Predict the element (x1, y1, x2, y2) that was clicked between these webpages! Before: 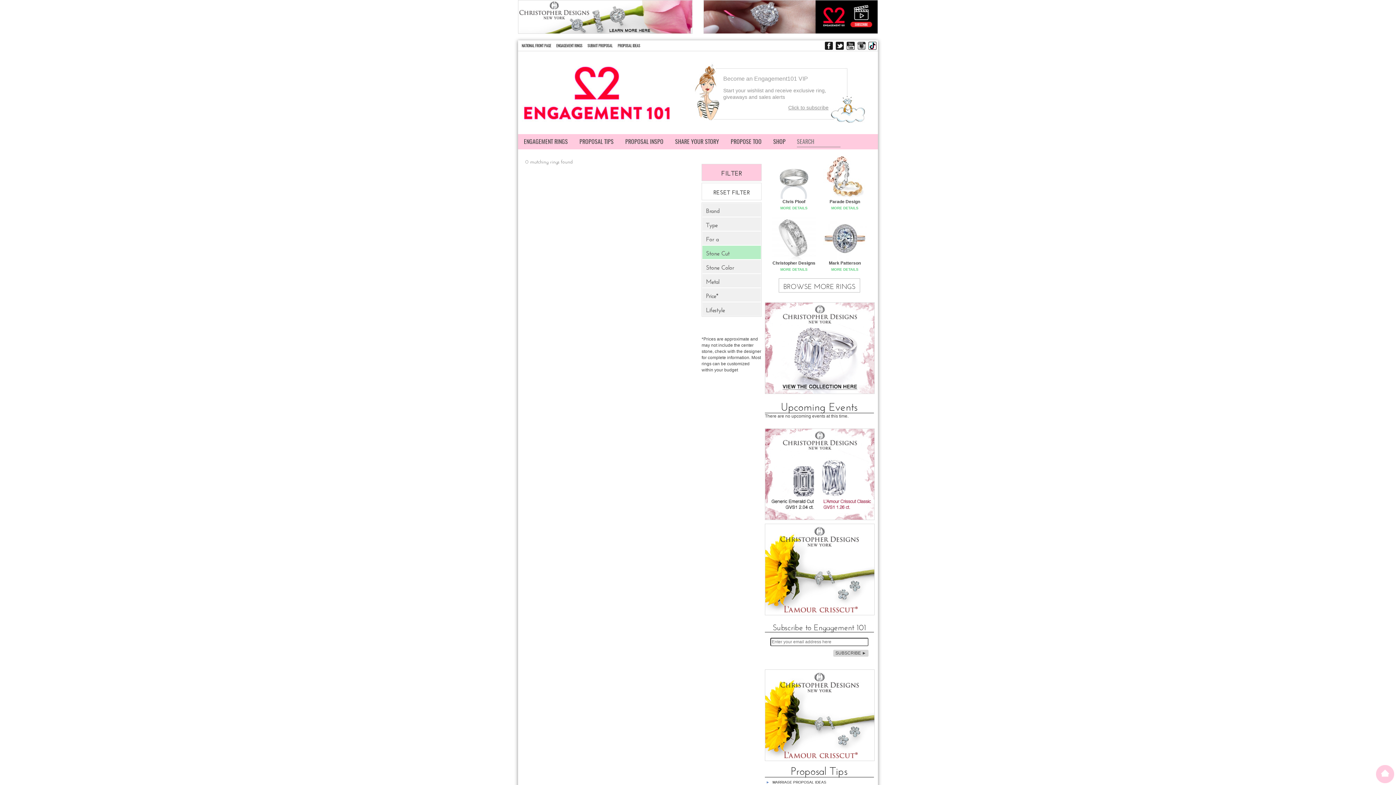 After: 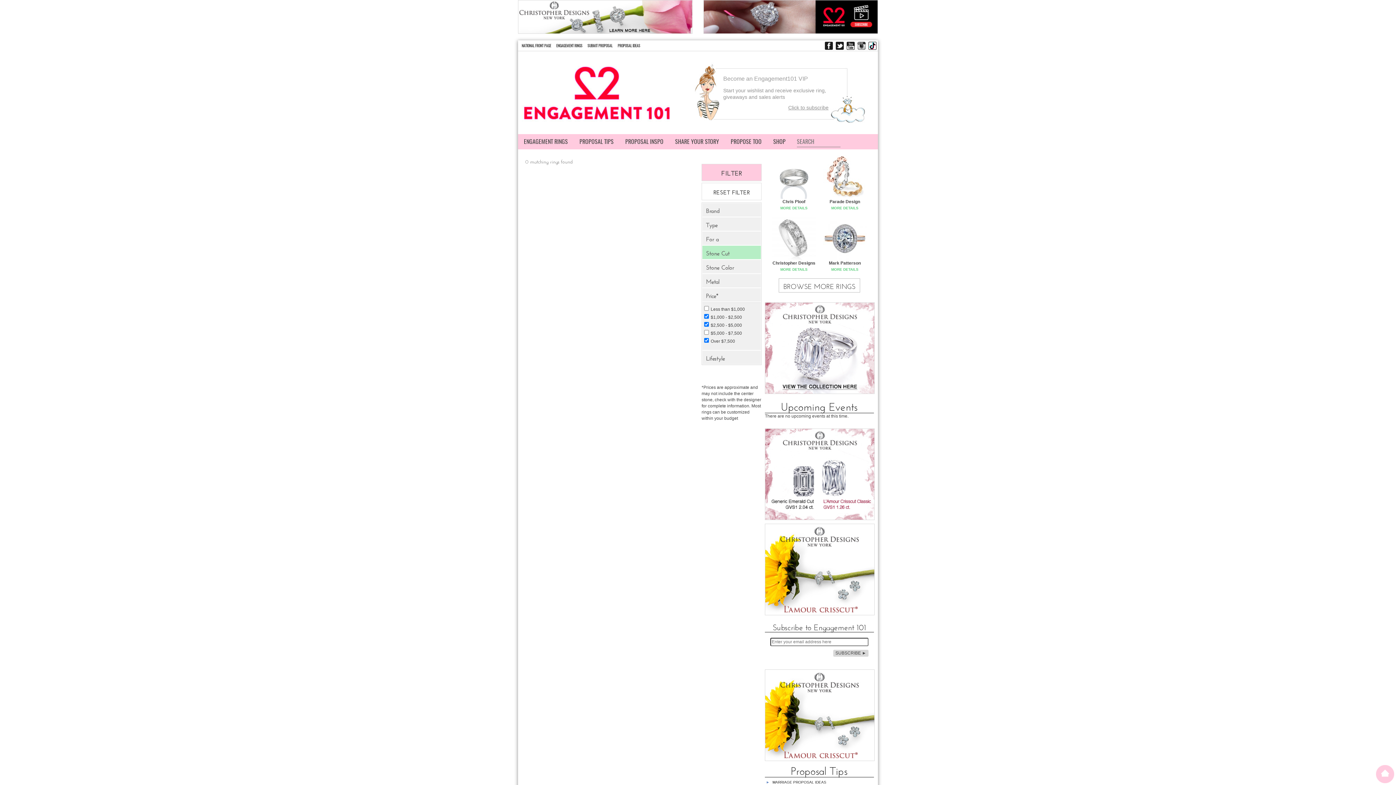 Action: bbox: (706, 292, 757, 298) label: Price*